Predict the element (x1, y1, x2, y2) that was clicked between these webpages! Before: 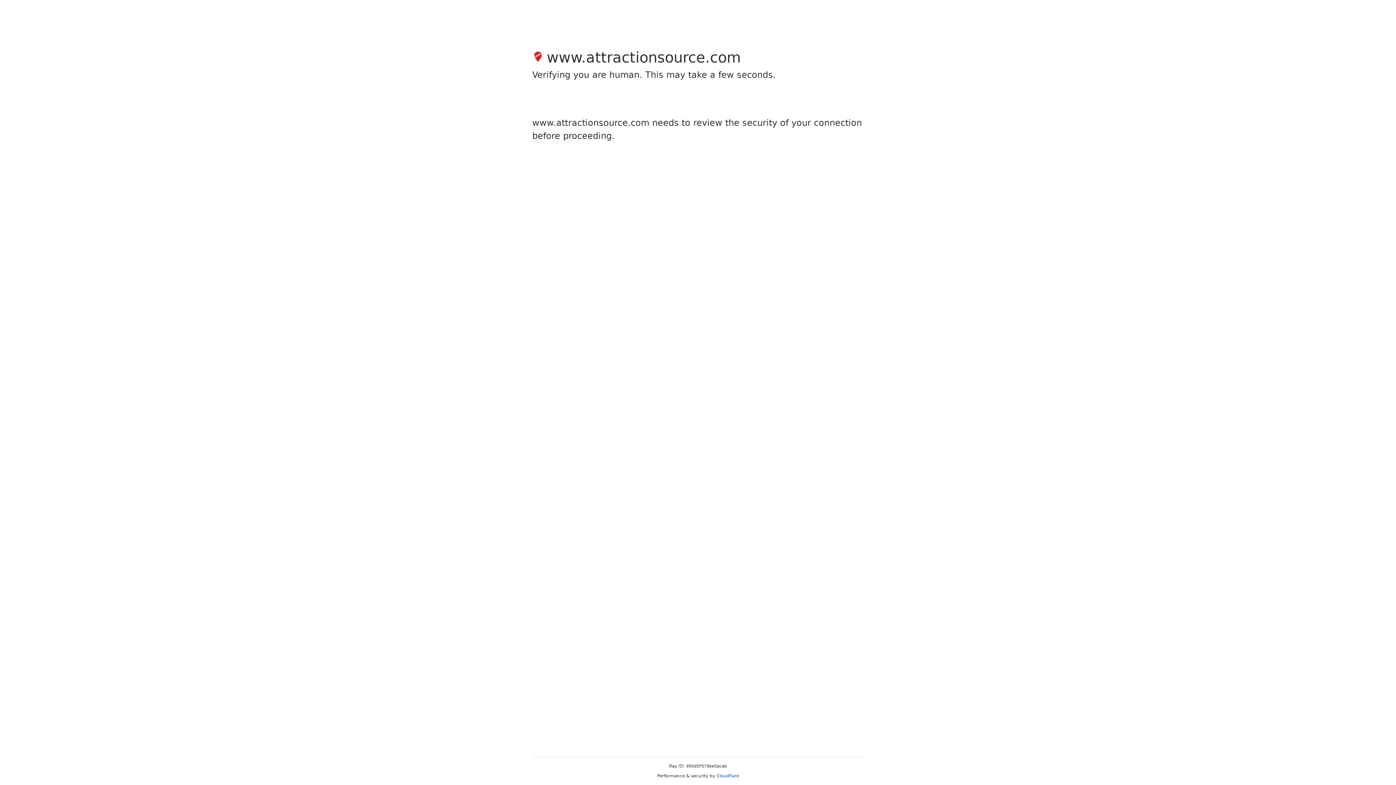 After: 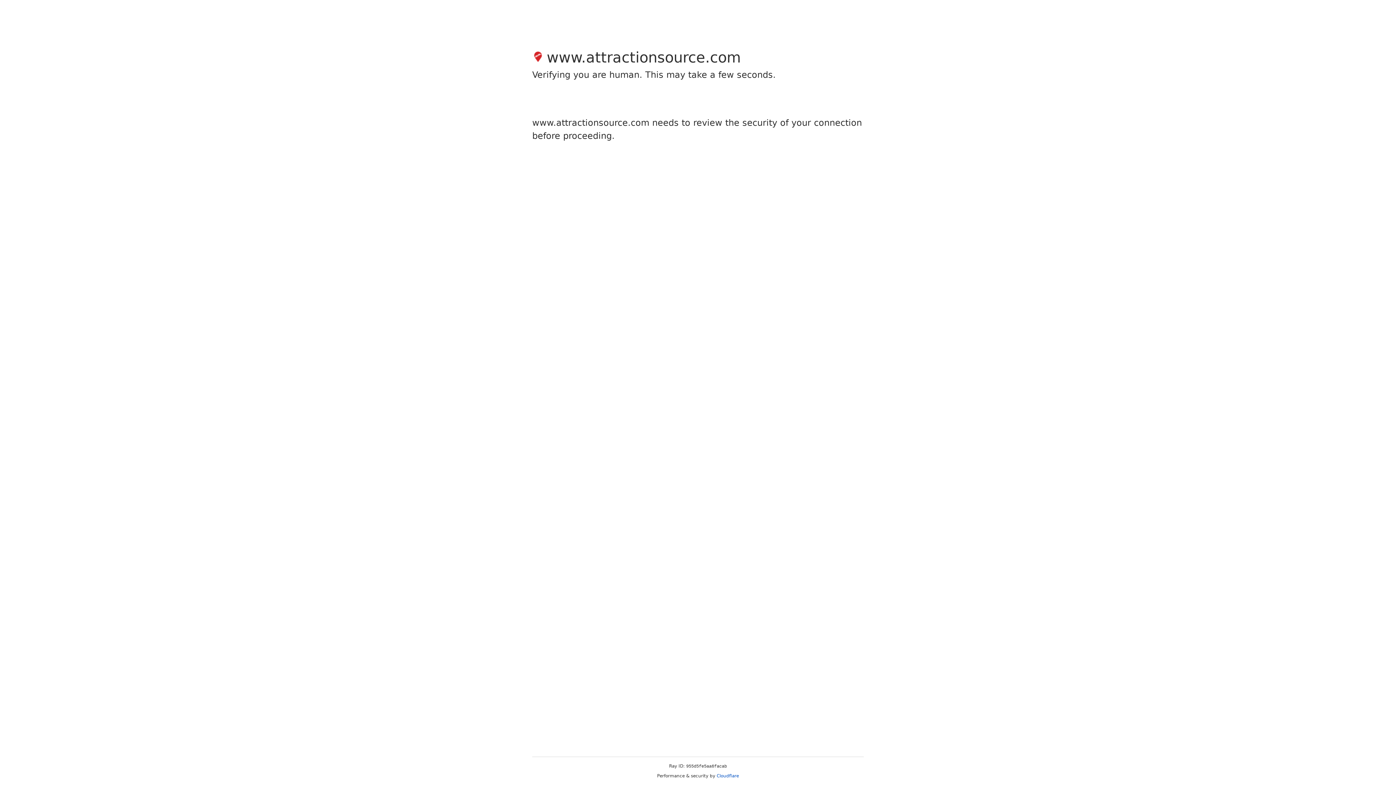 Action: label: Cloudflare bbox: (716, 773, 739, 778)